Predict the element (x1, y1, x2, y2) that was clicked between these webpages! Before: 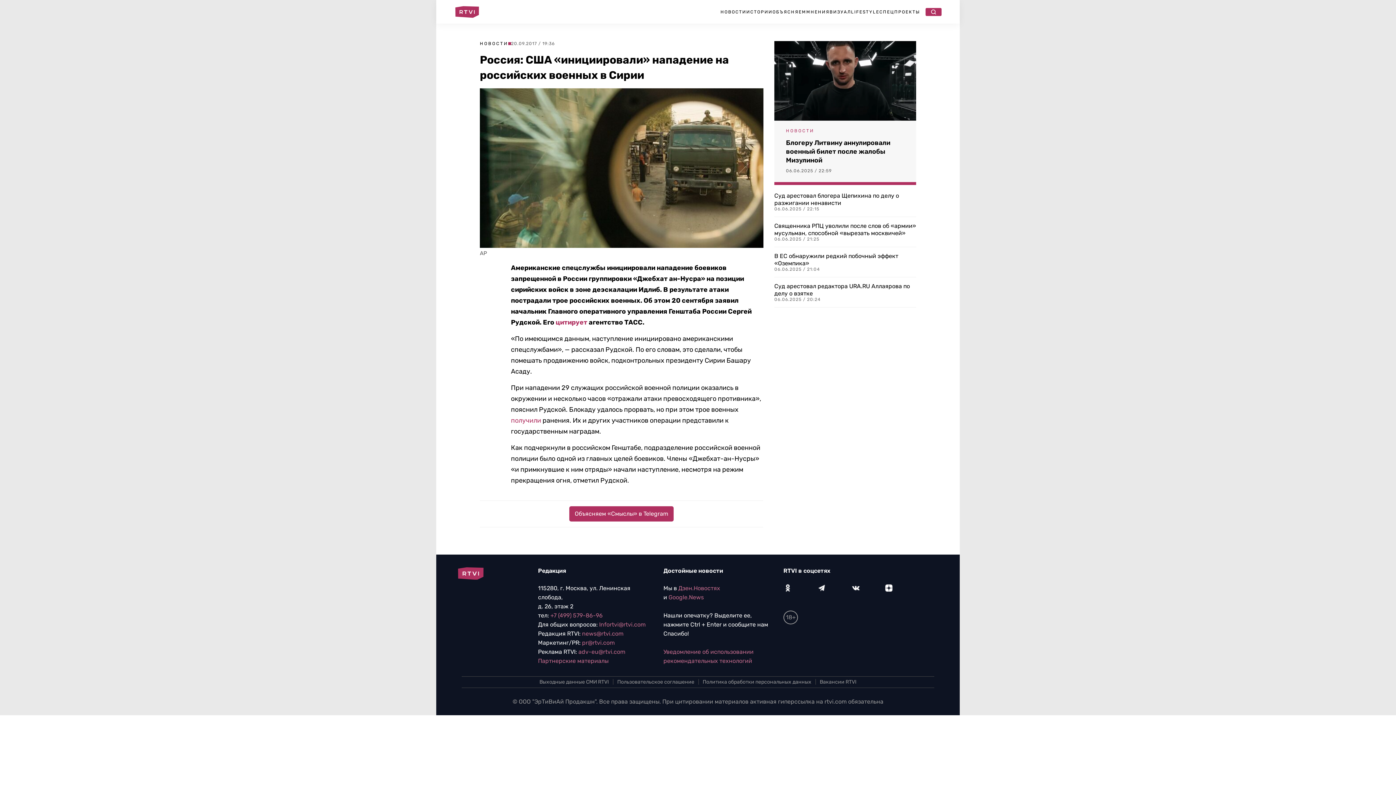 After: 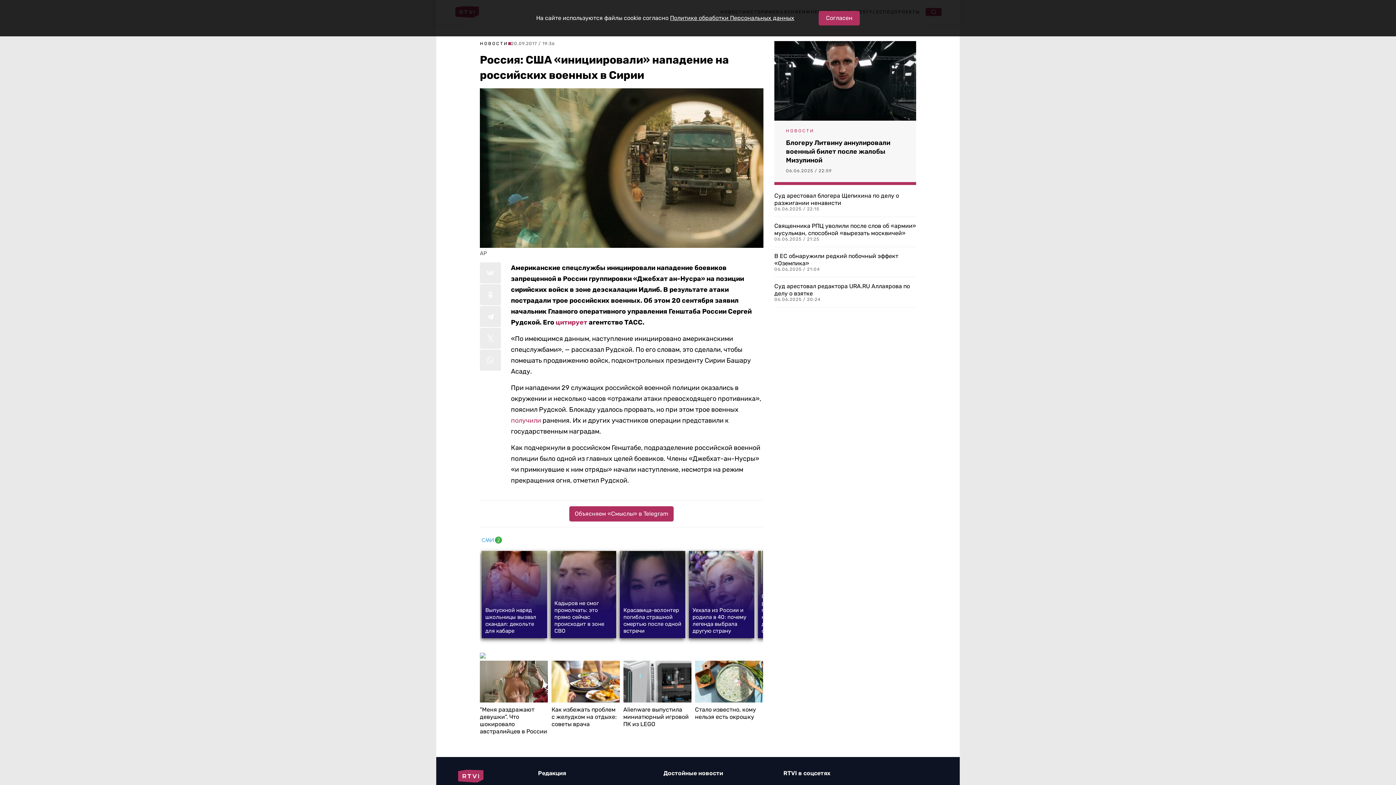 Action: label: pr@rtvi.com bbox: (582, 639, 614, 646)